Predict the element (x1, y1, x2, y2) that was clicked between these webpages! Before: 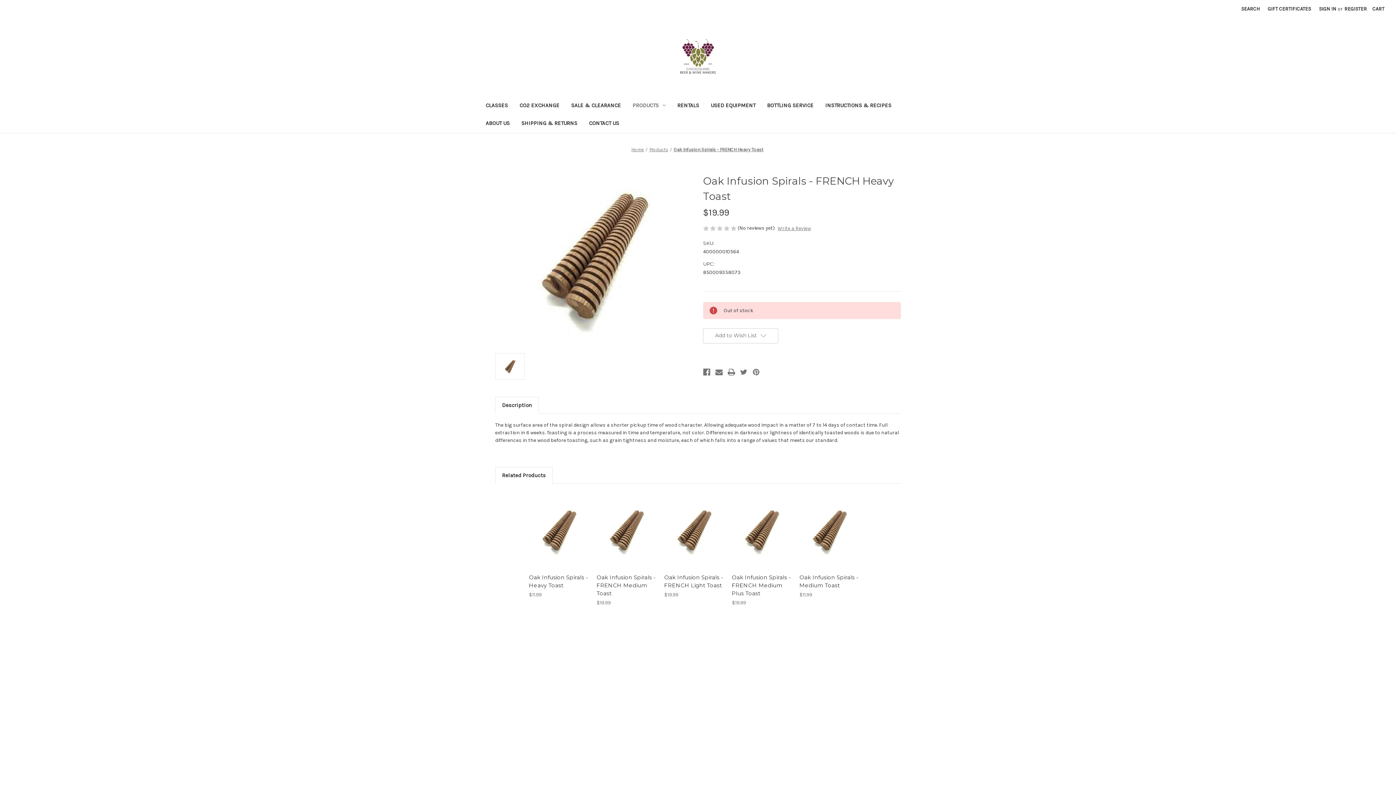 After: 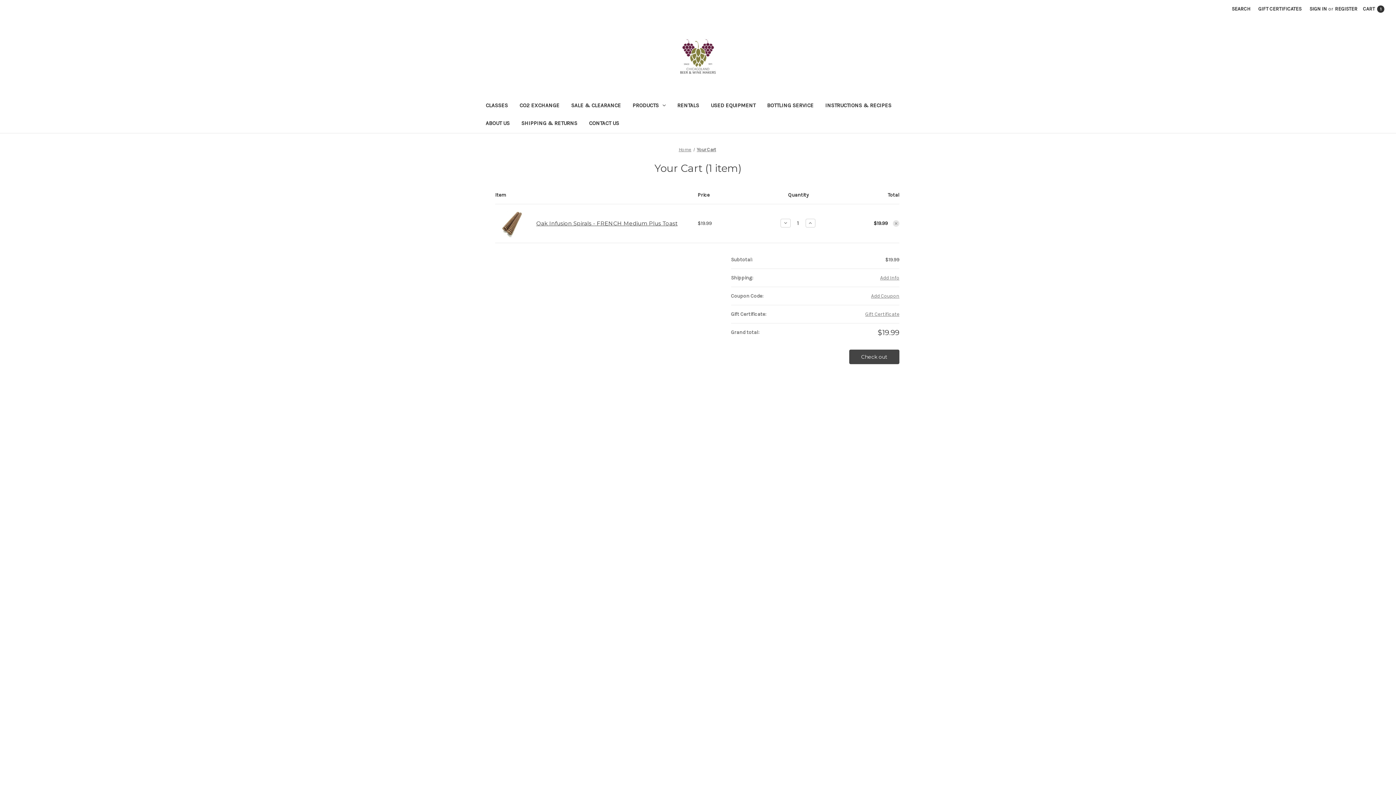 Action: bbox: (740, 531, 783, 542) label: Add to Cart